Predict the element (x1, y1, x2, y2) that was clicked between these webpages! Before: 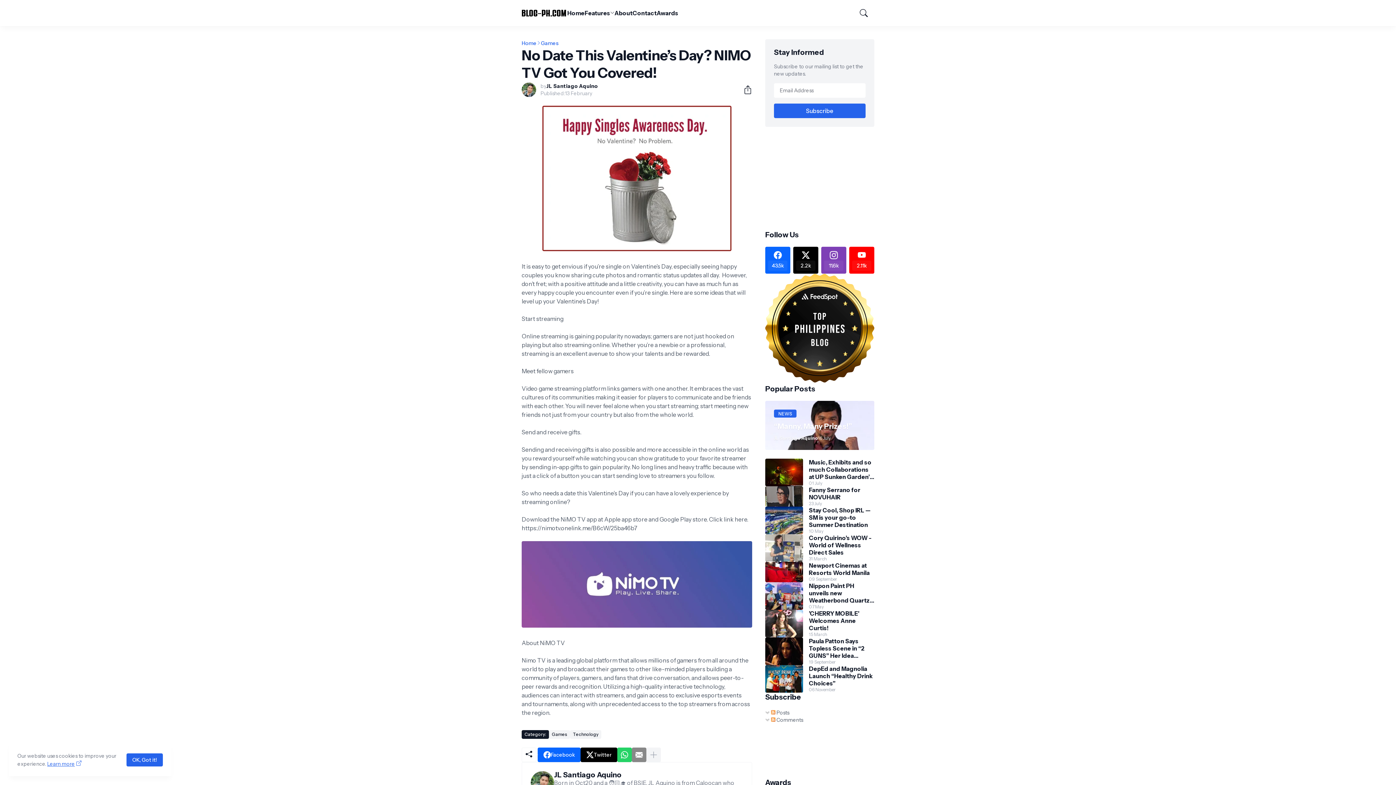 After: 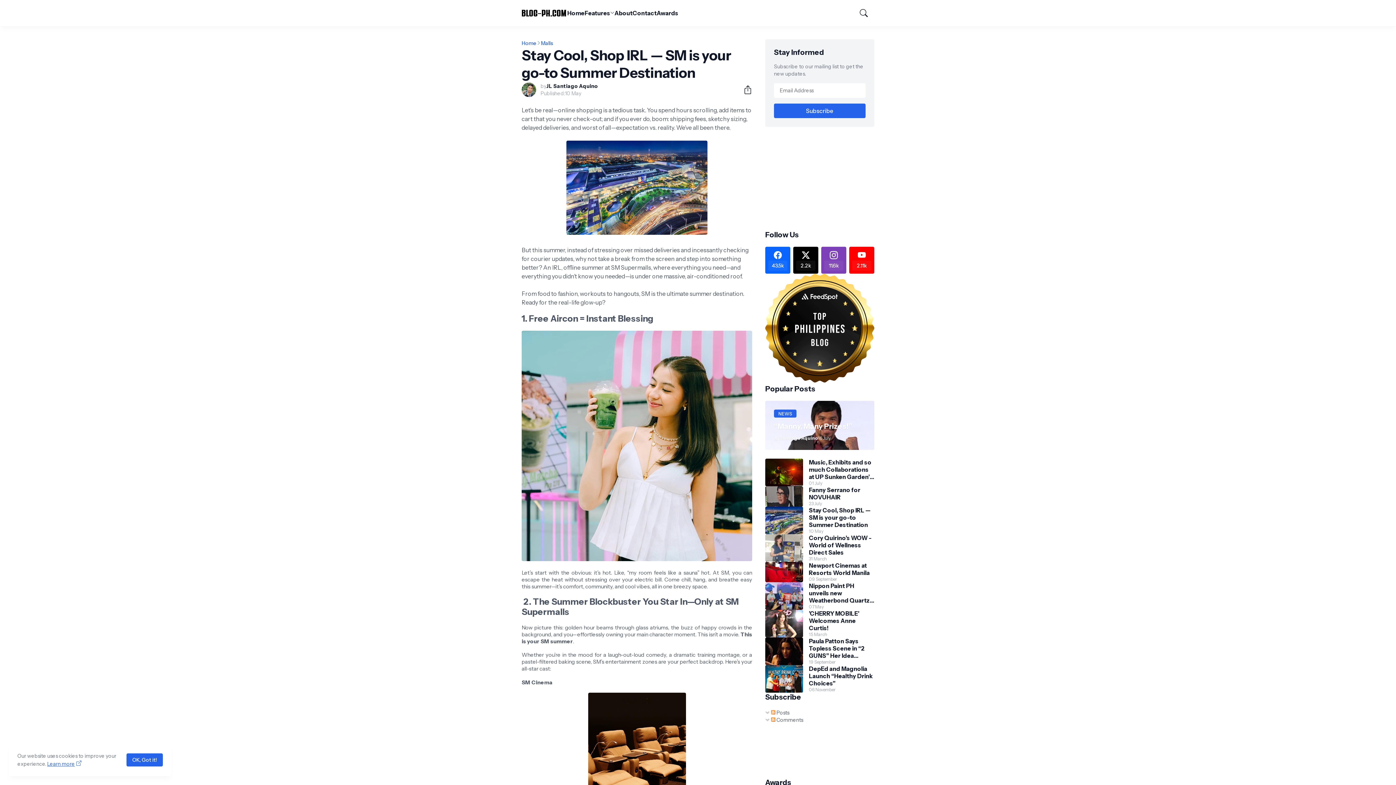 Action: label: Stay Cool, Shop IRL — SM is your go-to Summer Destination bbox: (809, 506, 874, 528)